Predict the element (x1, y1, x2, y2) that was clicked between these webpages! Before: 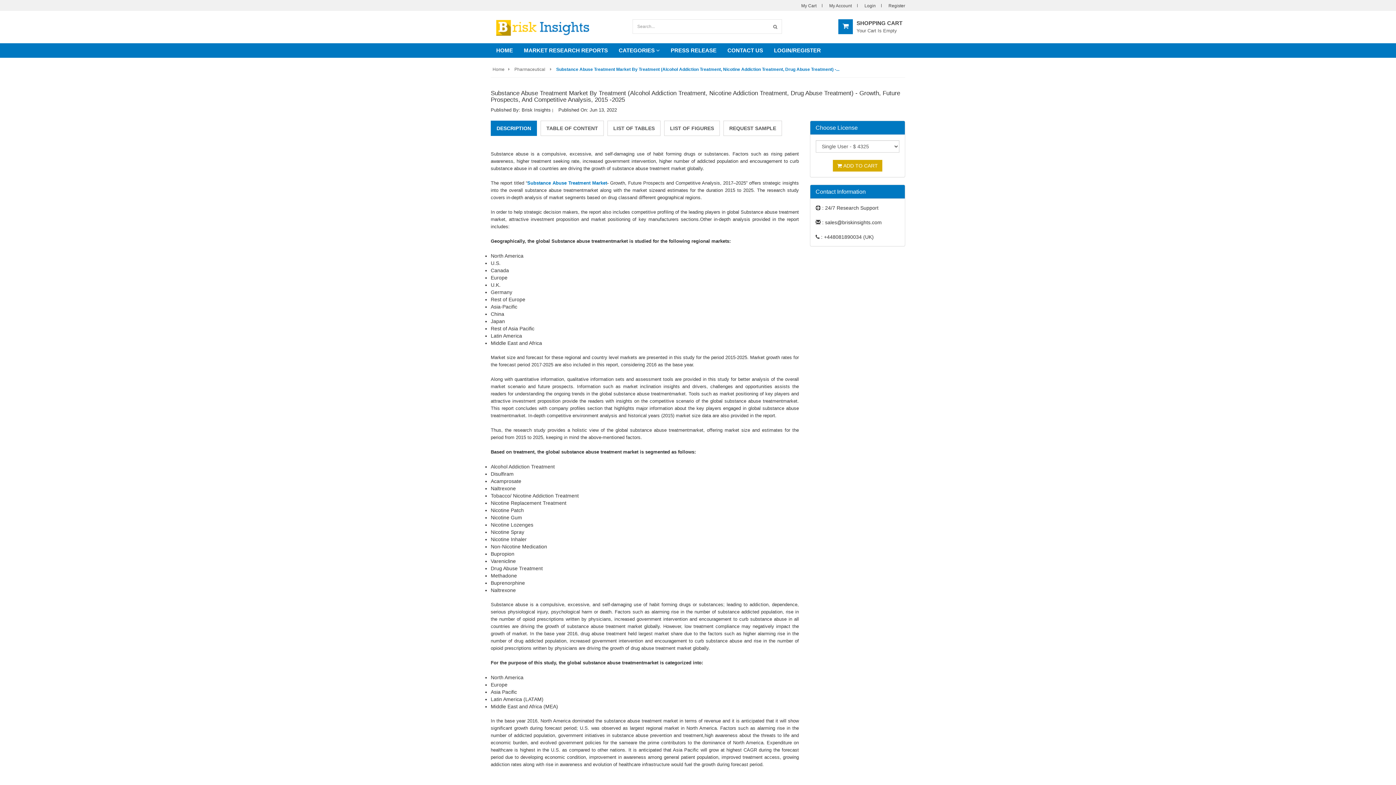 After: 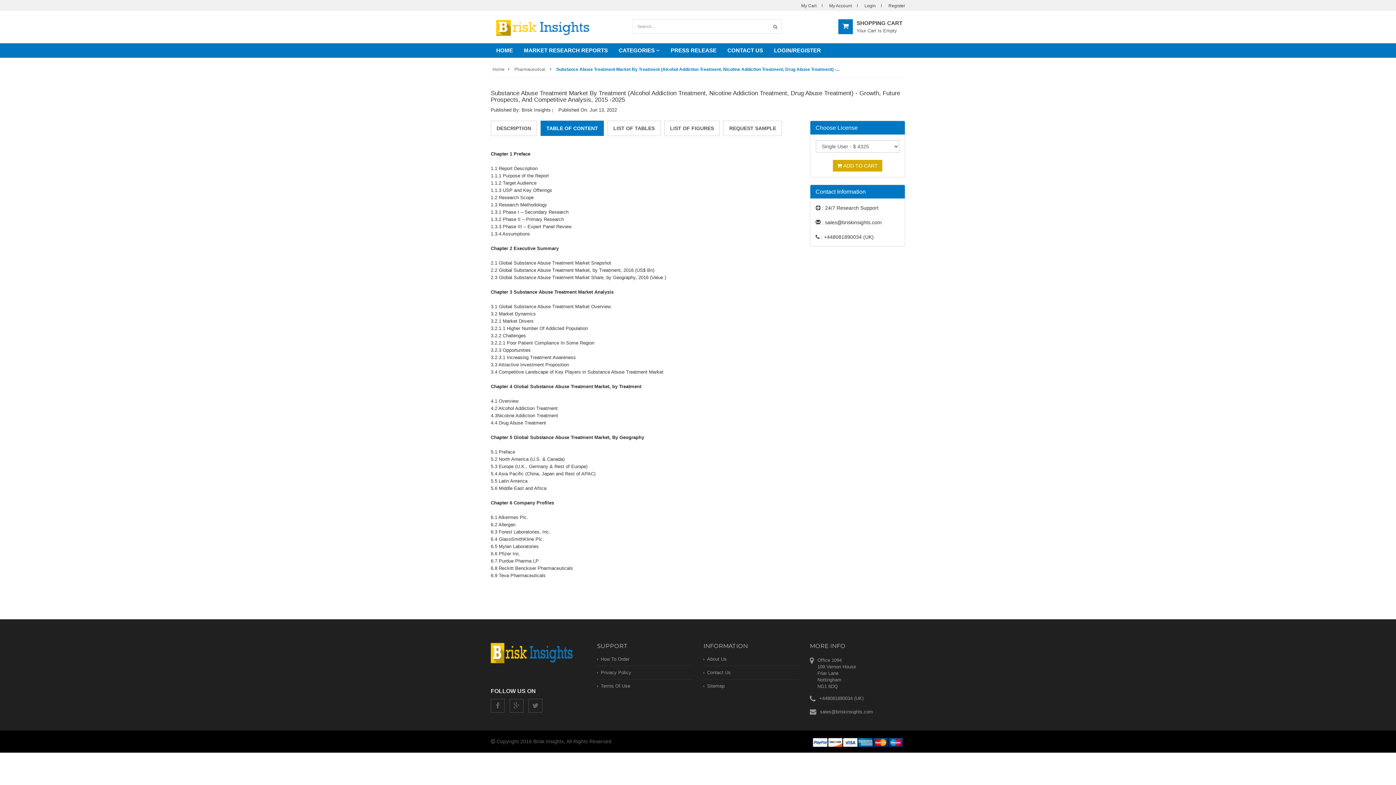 Action: bbox: (540, 120, 604, 136) label: TABLE OF CONTENT